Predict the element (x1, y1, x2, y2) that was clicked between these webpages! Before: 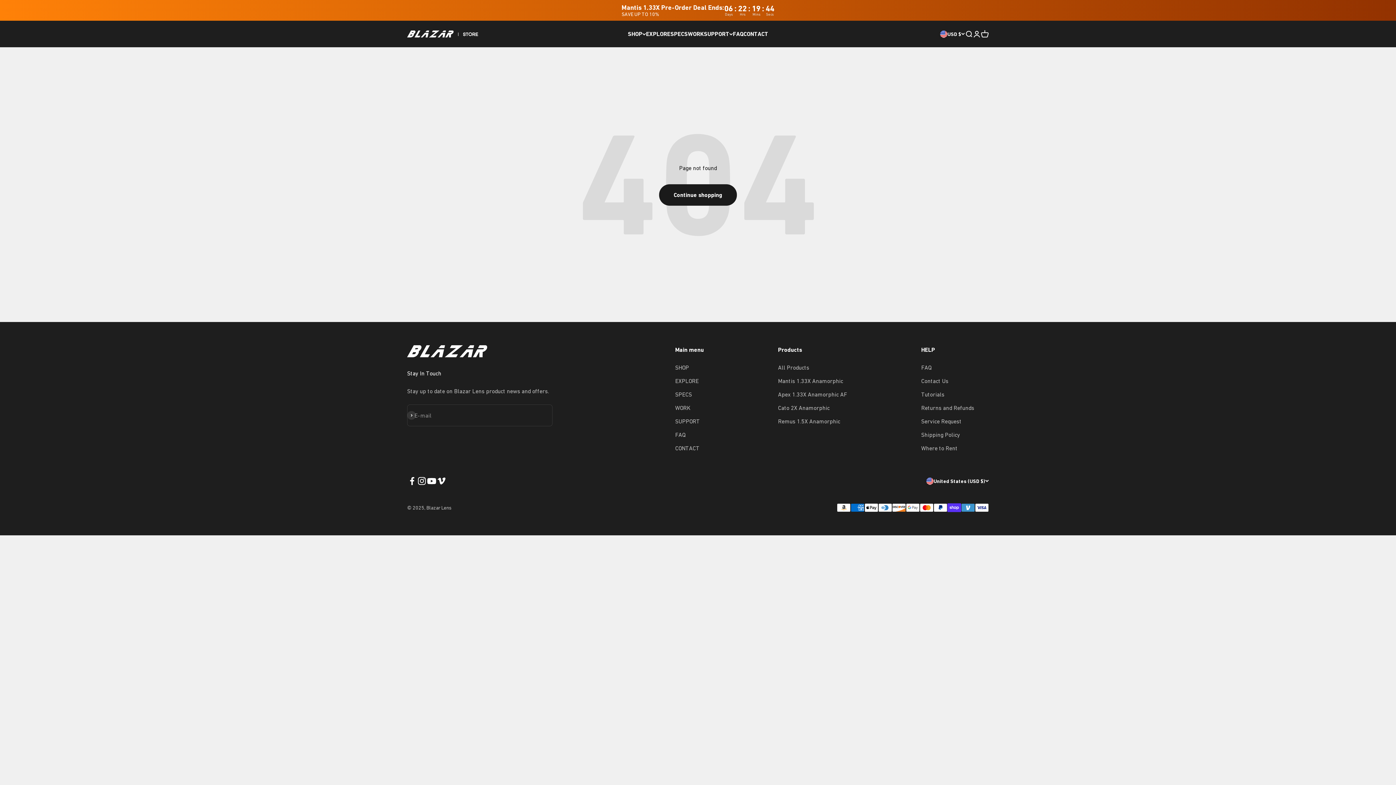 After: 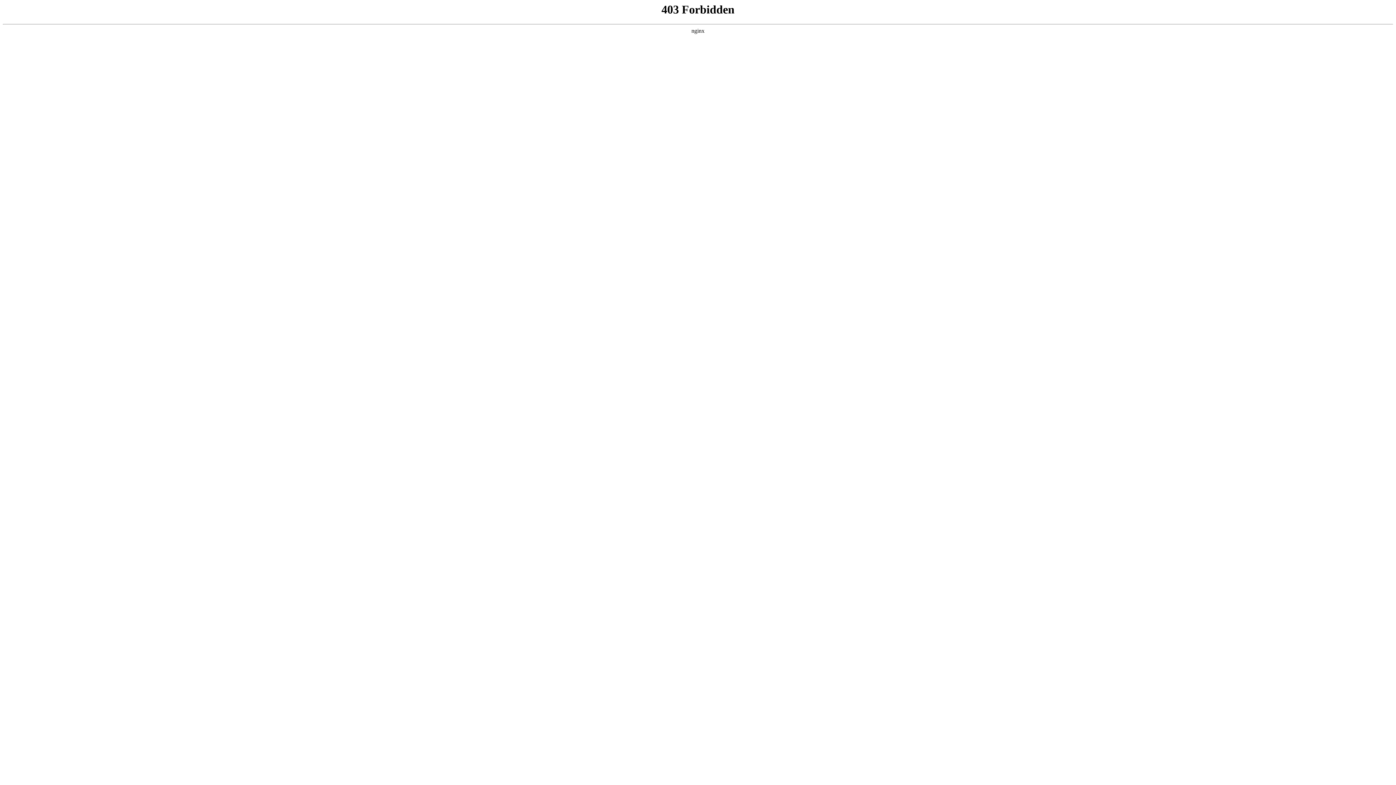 Action: label: SPECS bbox: (675, 390, 692, 399)